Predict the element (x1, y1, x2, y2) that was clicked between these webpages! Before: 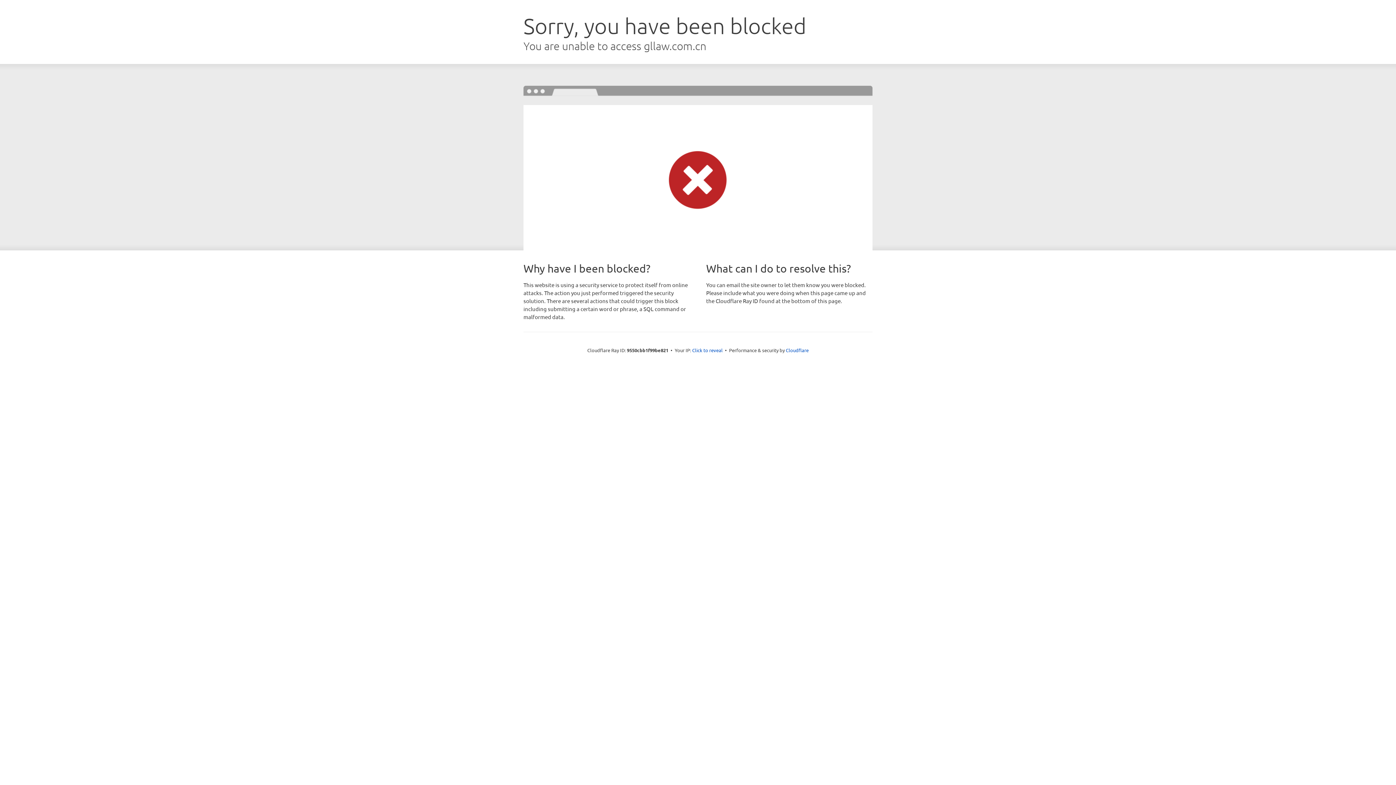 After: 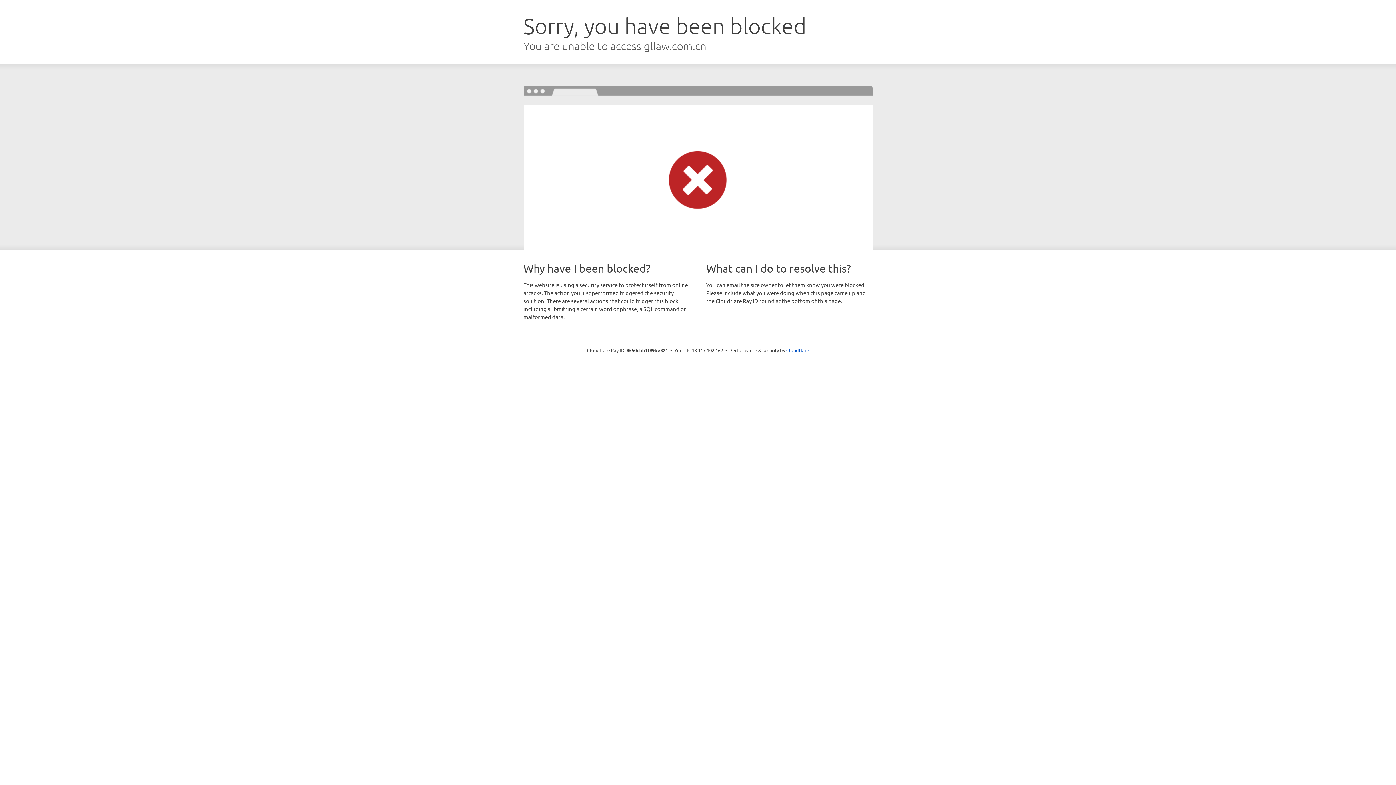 Action: bbox: (692, 346, 722, 353) label: Click to reveal